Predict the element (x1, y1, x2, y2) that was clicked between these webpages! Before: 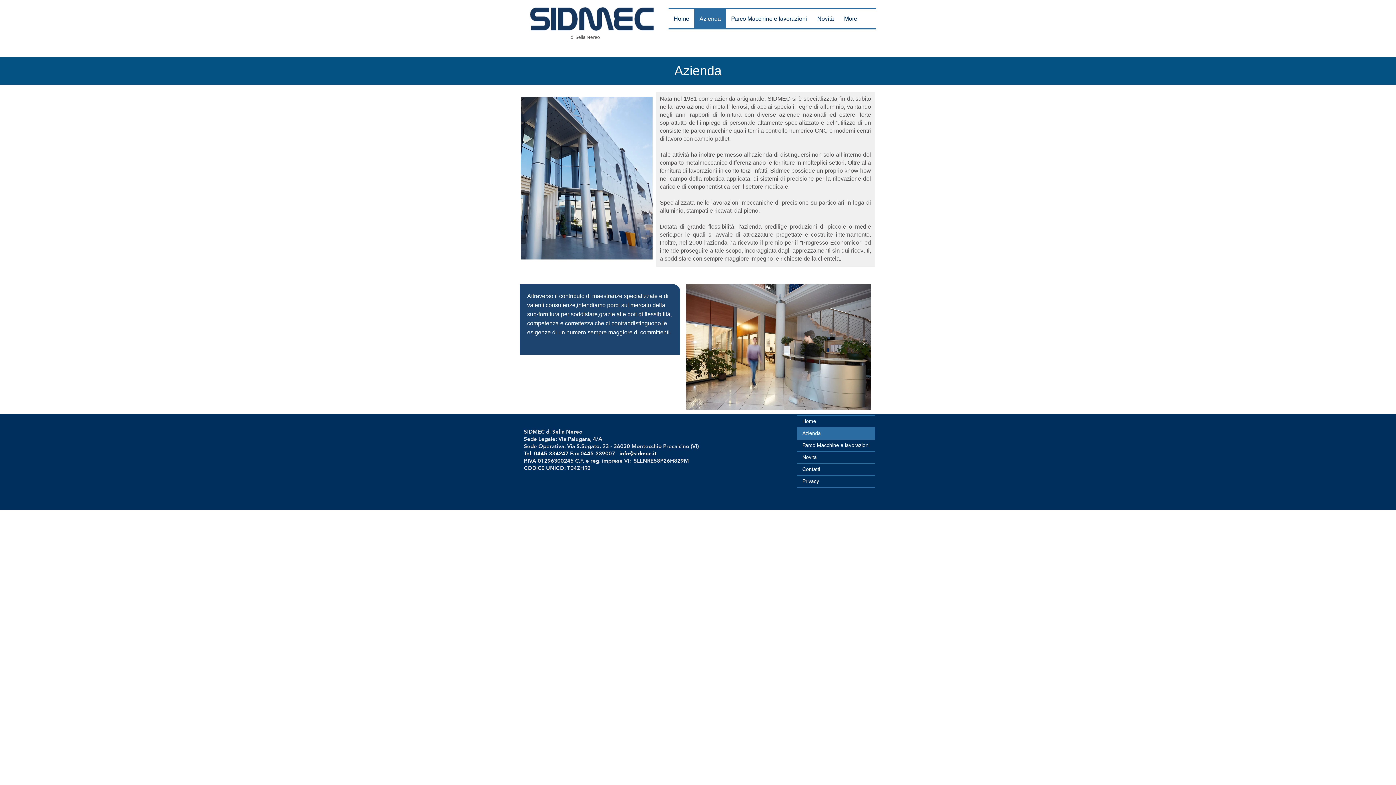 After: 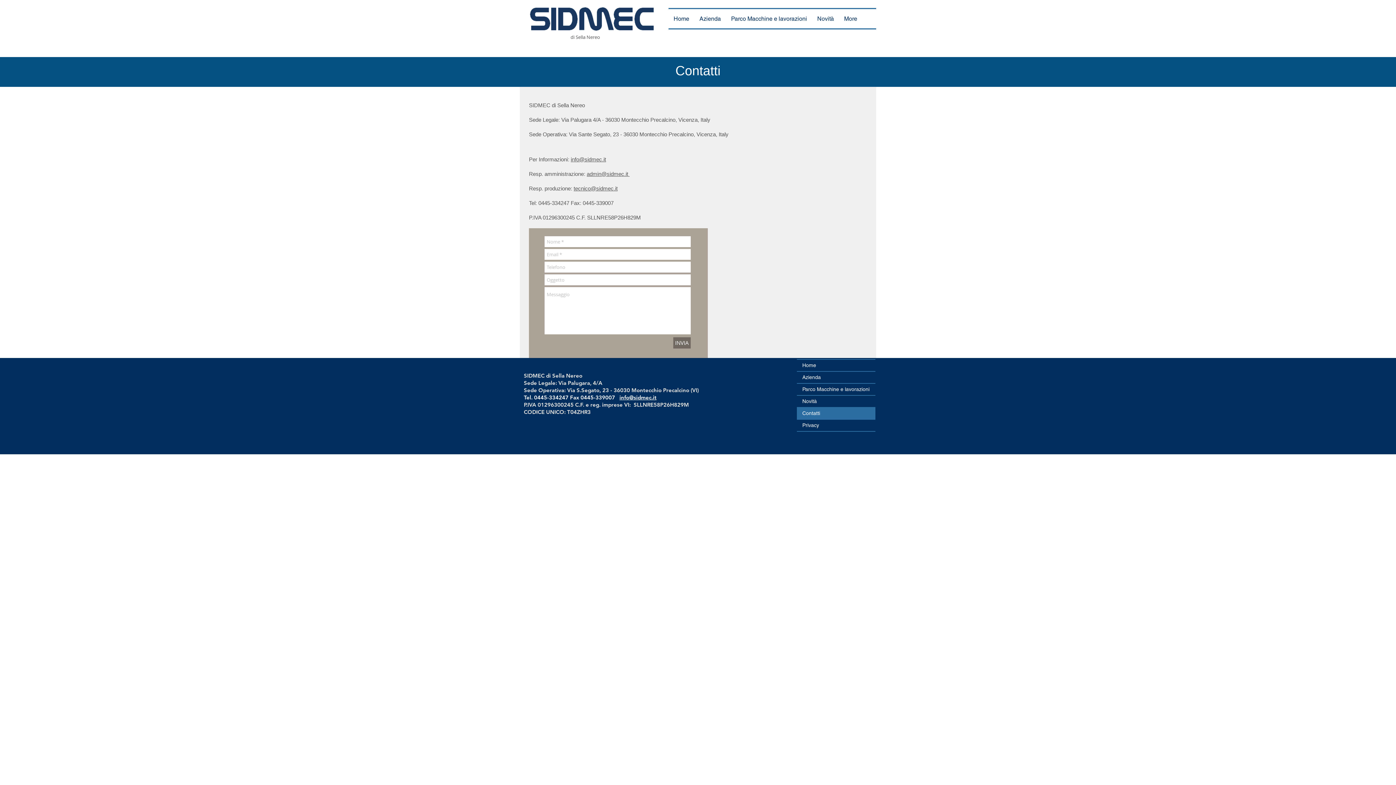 Action: label: Contatti bbox: (797, 464, 875, 475)